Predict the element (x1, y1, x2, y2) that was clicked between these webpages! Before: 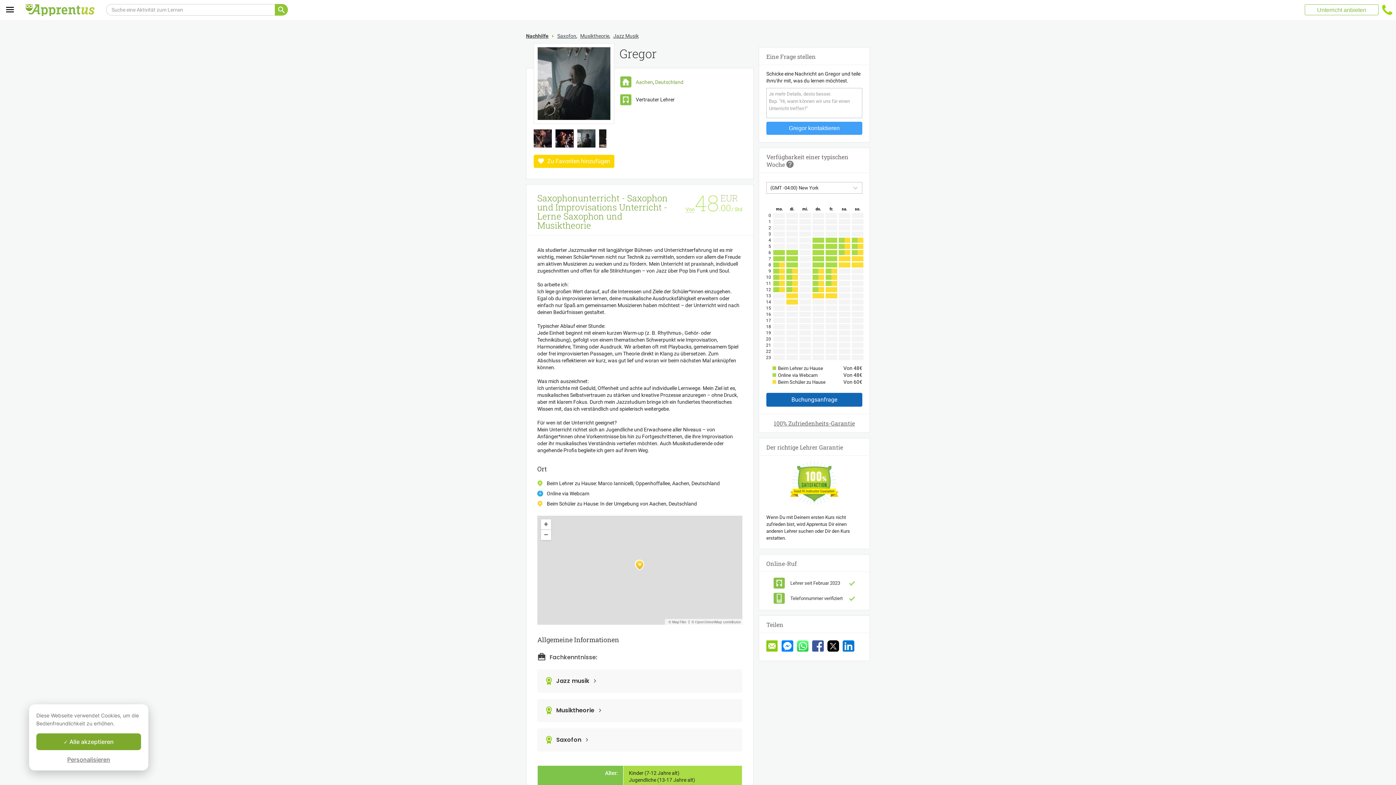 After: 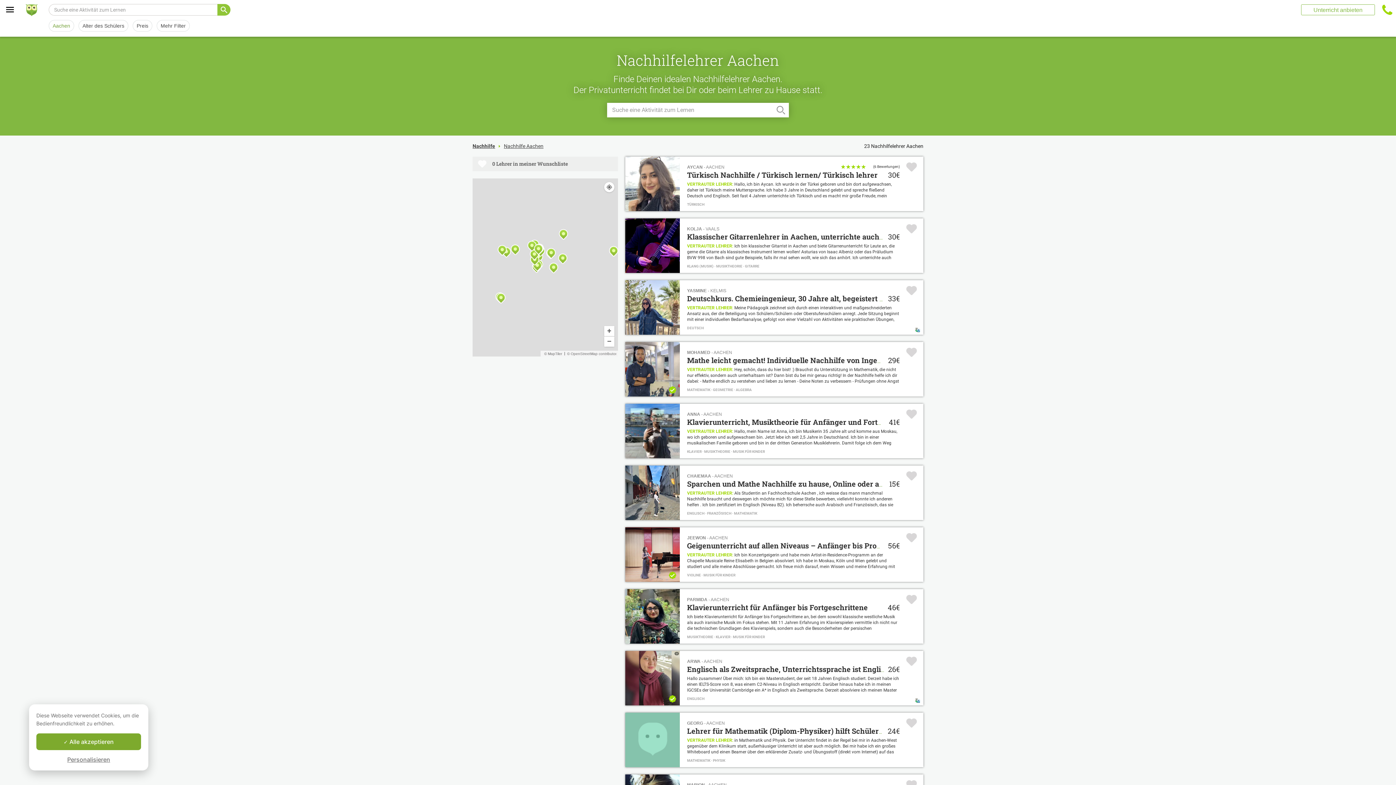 Action: label: Aachen bbox: (636, 79, 653, 85)